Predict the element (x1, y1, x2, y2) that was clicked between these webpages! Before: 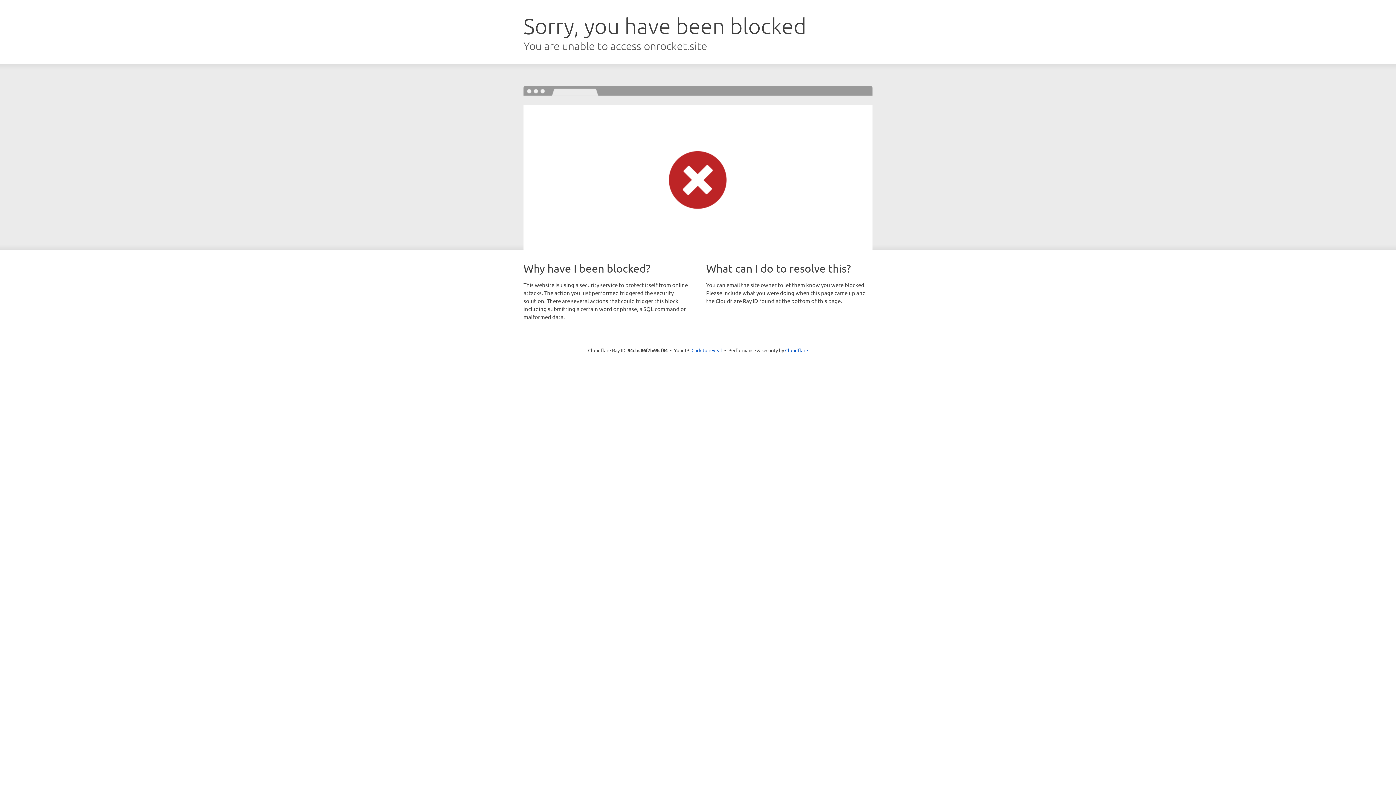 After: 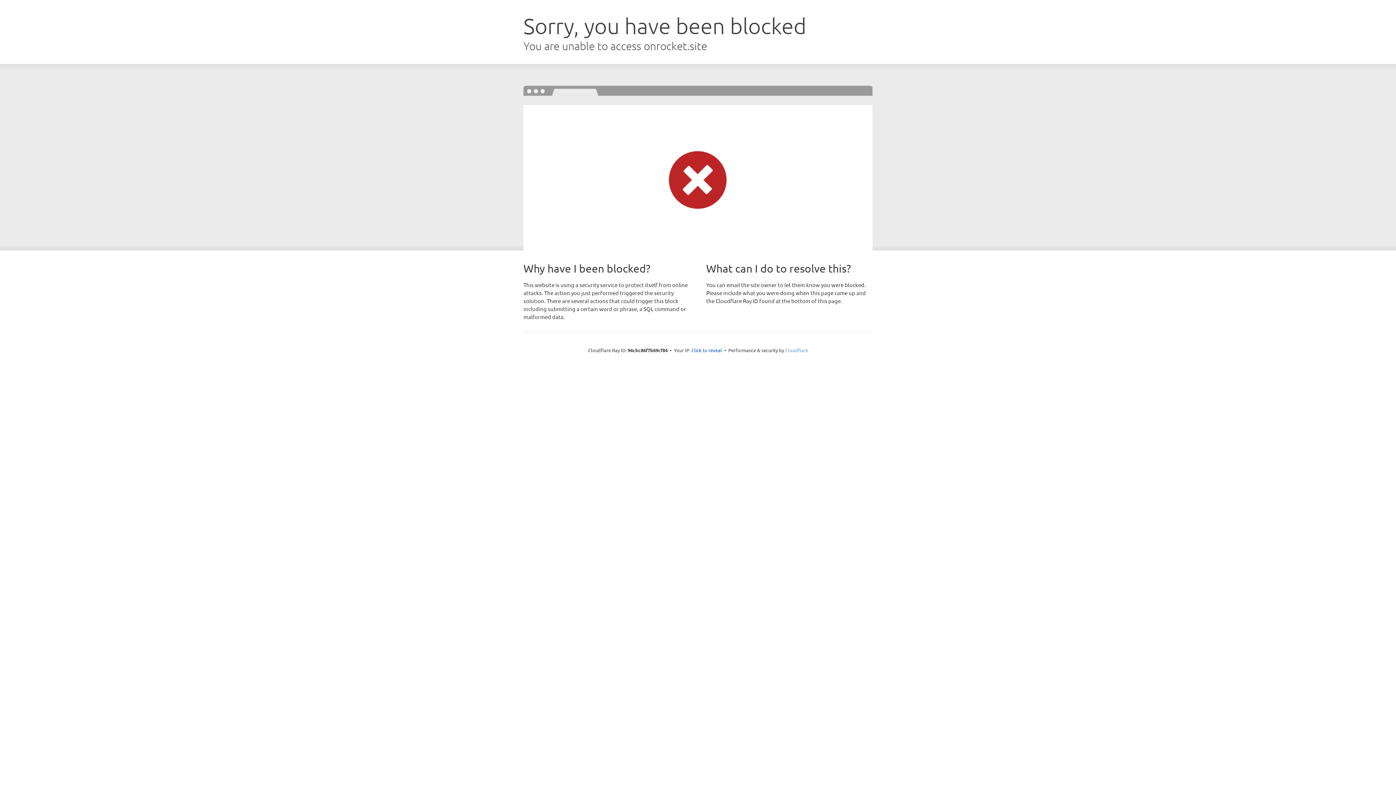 Action: bbox: (785, 347, 808, 353) label: Cloudflare